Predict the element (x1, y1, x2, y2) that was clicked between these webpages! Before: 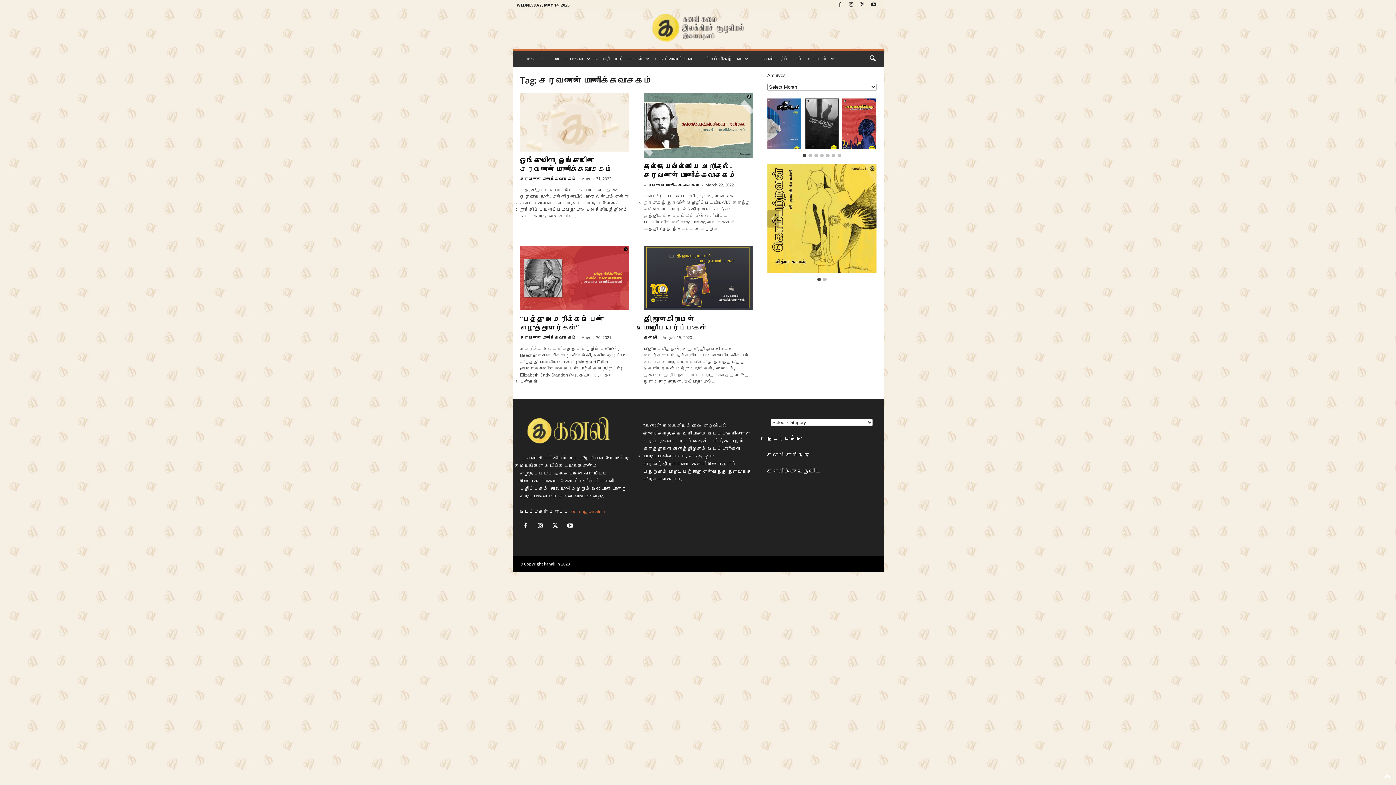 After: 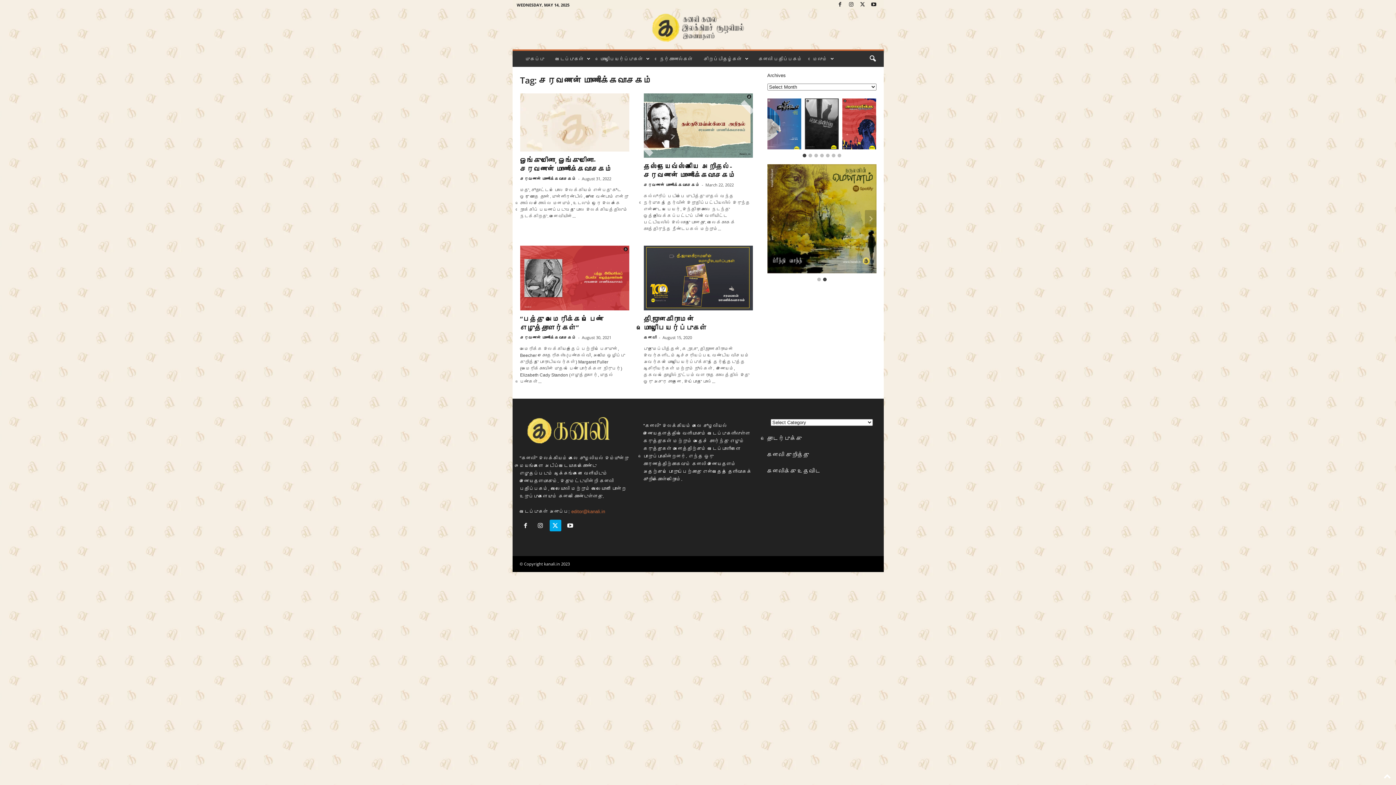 Action: label:   bbox: (549, 523, 564, 529)